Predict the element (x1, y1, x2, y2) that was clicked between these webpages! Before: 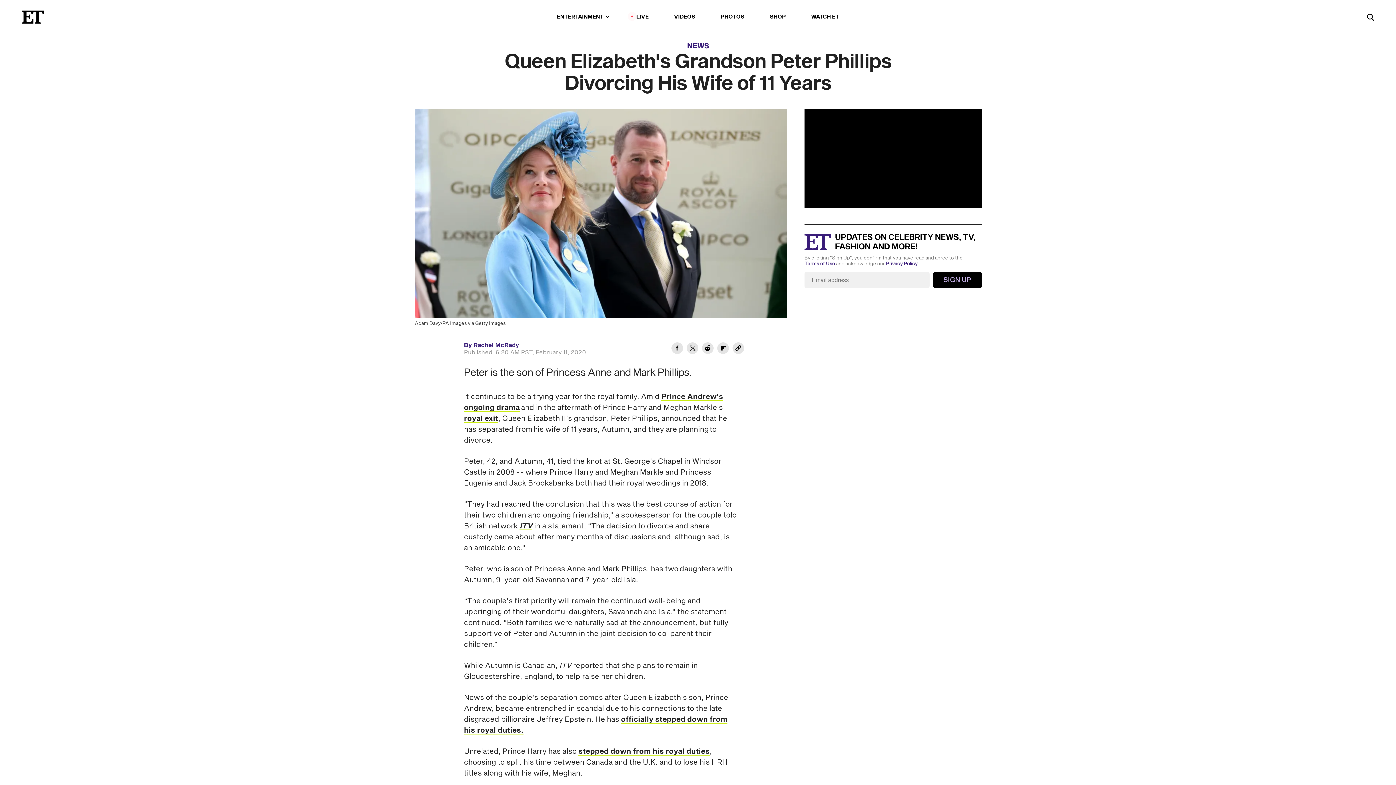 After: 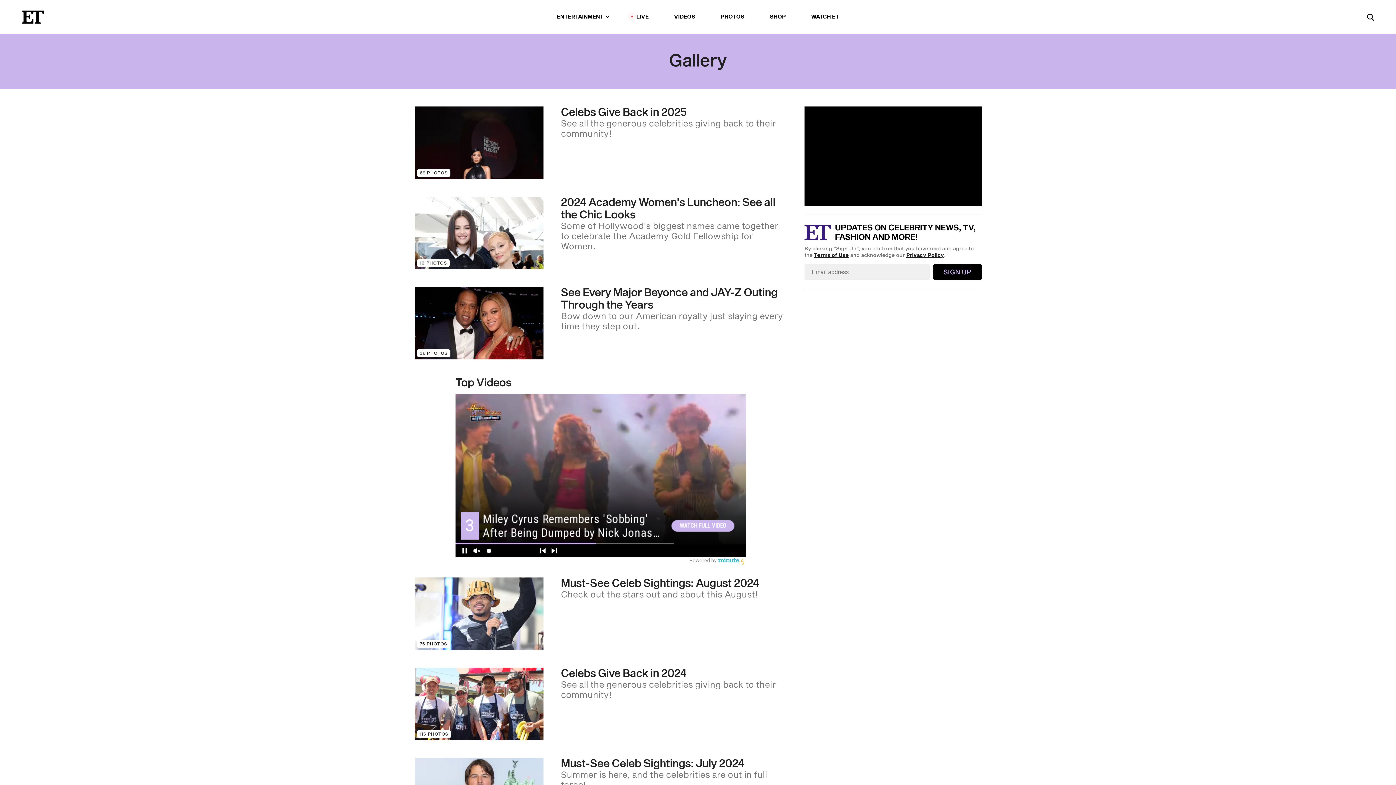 Action: label: PHOTOS bbox: (720, 11, 744, 22)